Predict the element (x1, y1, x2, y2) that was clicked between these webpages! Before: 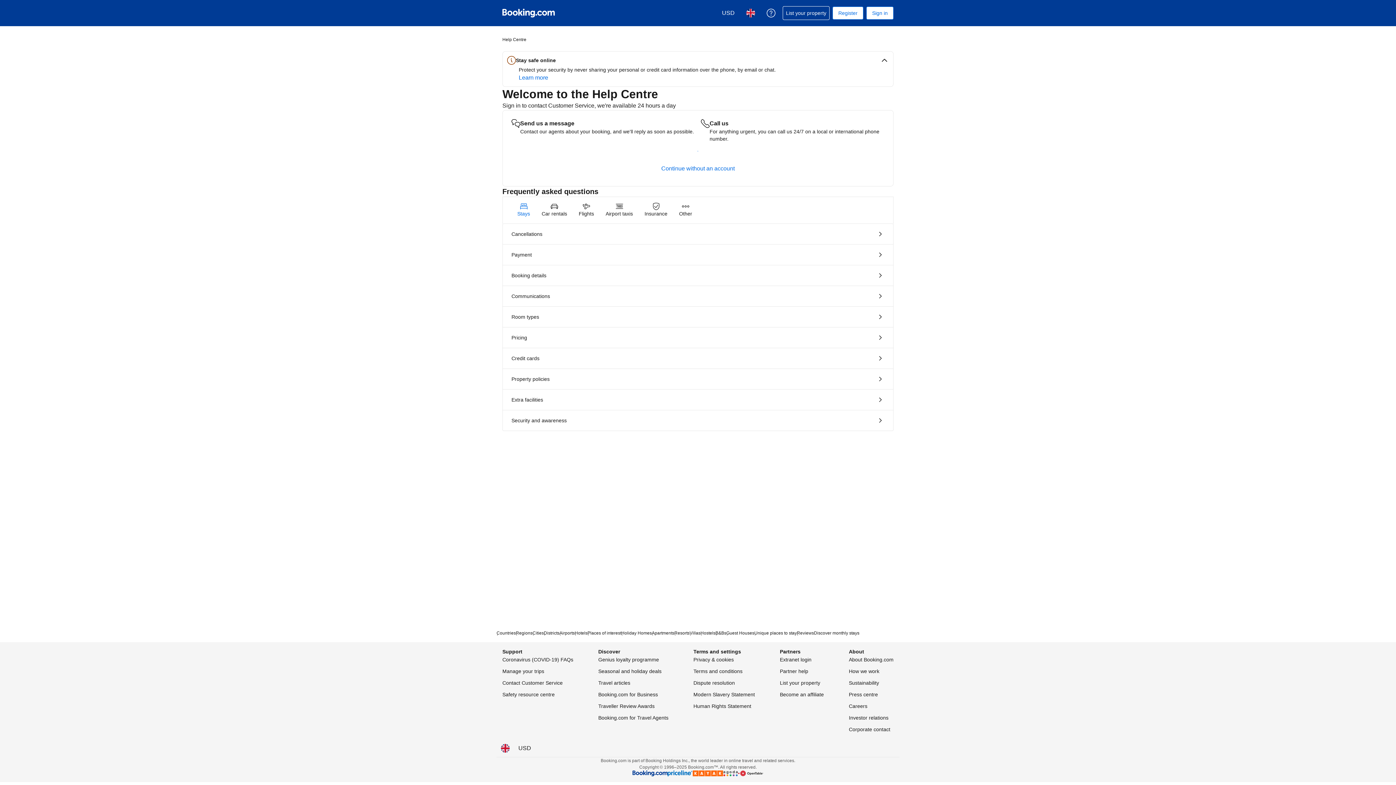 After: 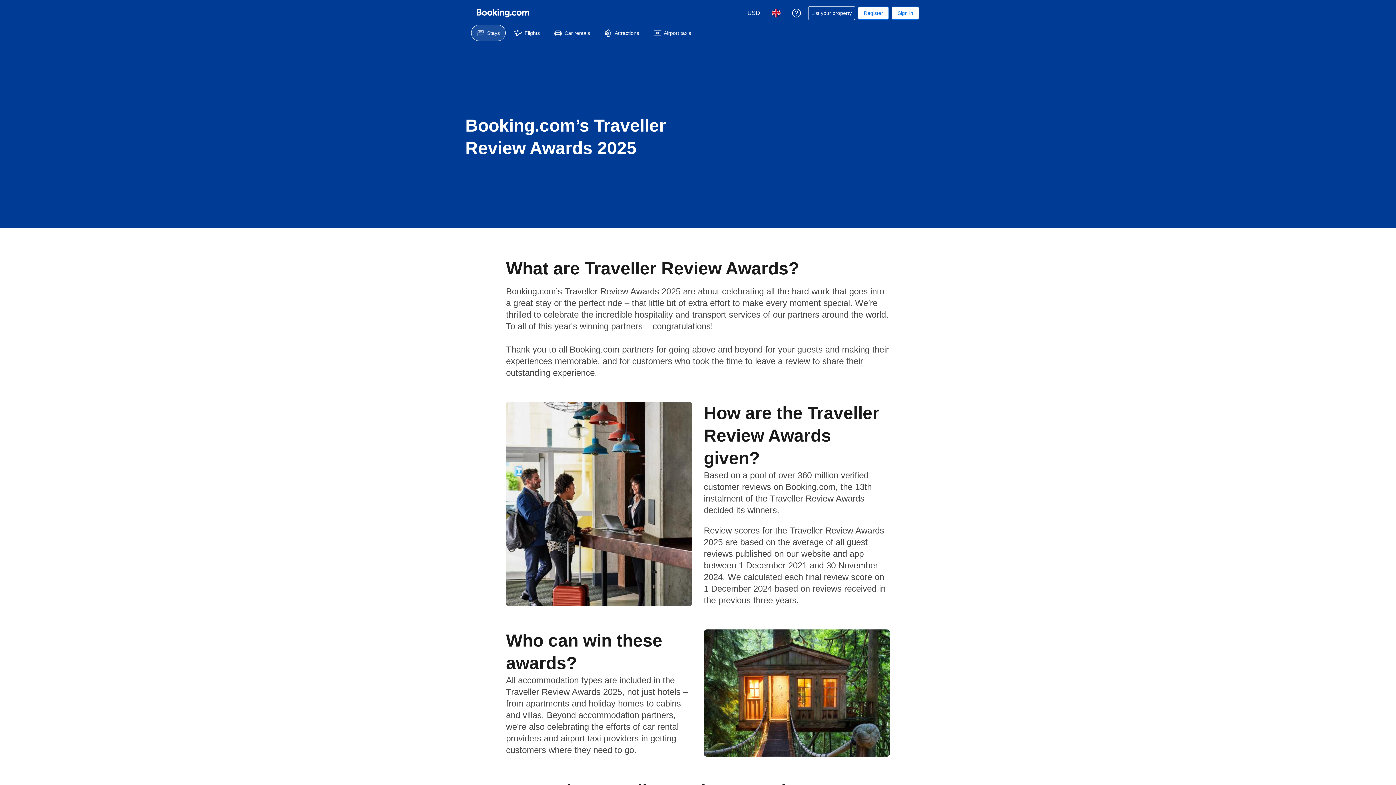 Action: label: Traveller Review Awards bbox: (598, 702, 654, 710)